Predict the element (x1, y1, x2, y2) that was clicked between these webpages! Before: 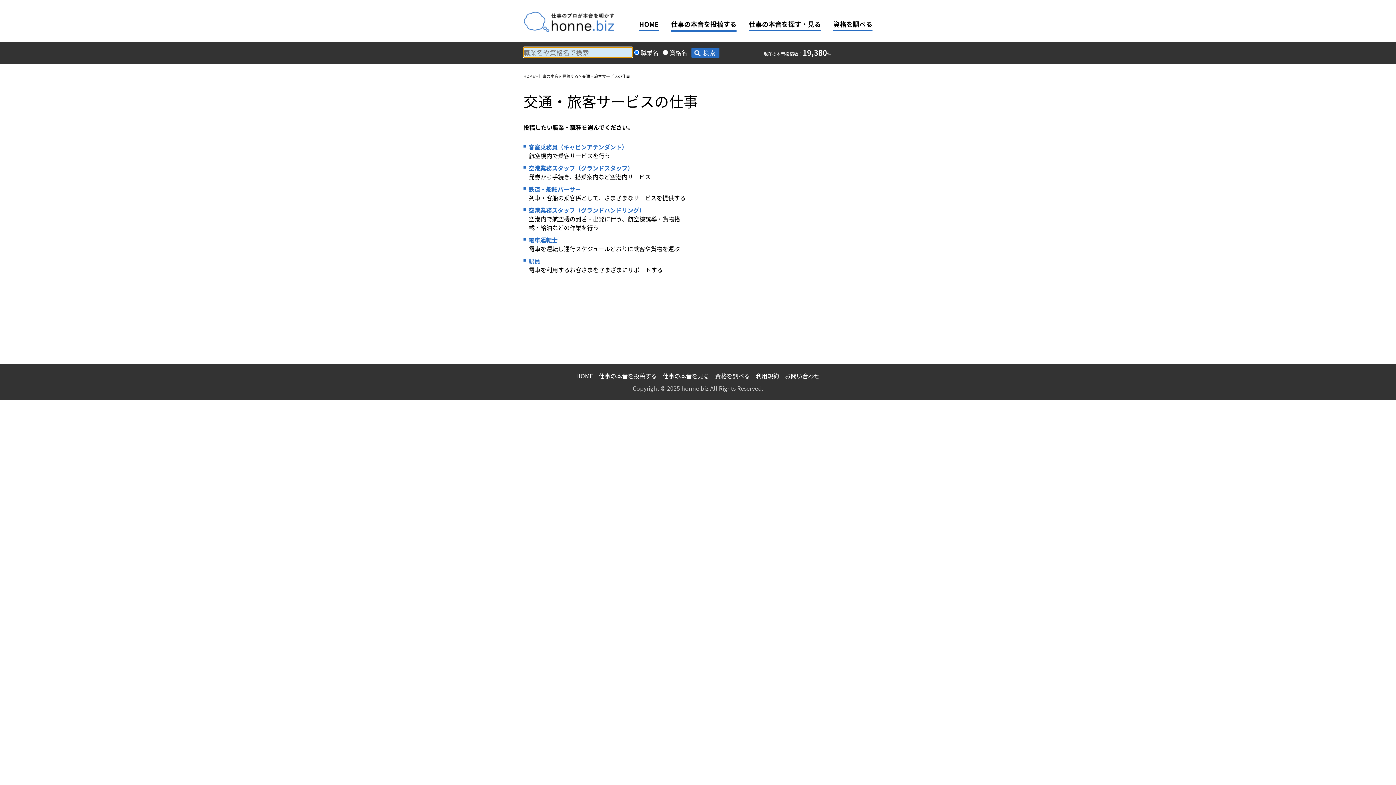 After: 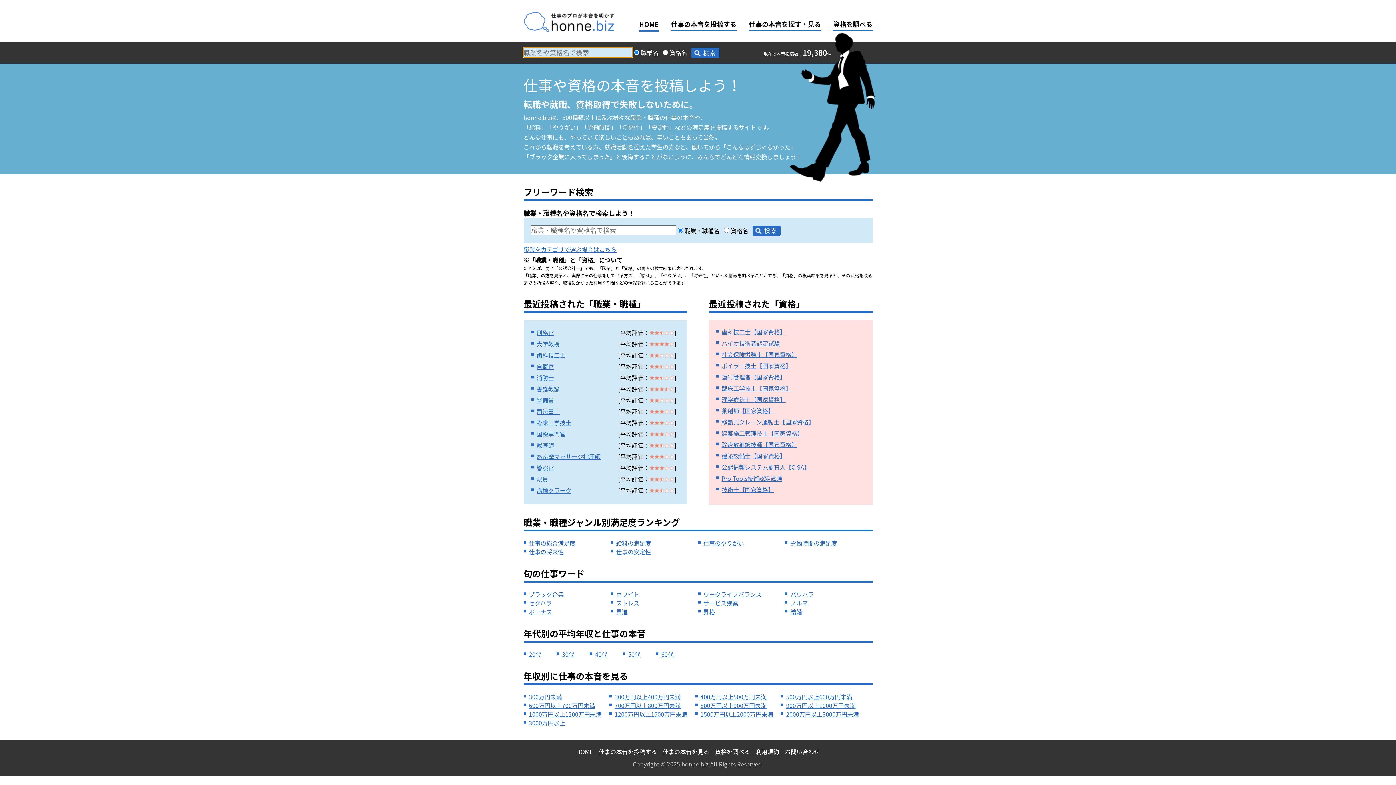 Action: bbox: (576, 371, 593, 380) label: HOME